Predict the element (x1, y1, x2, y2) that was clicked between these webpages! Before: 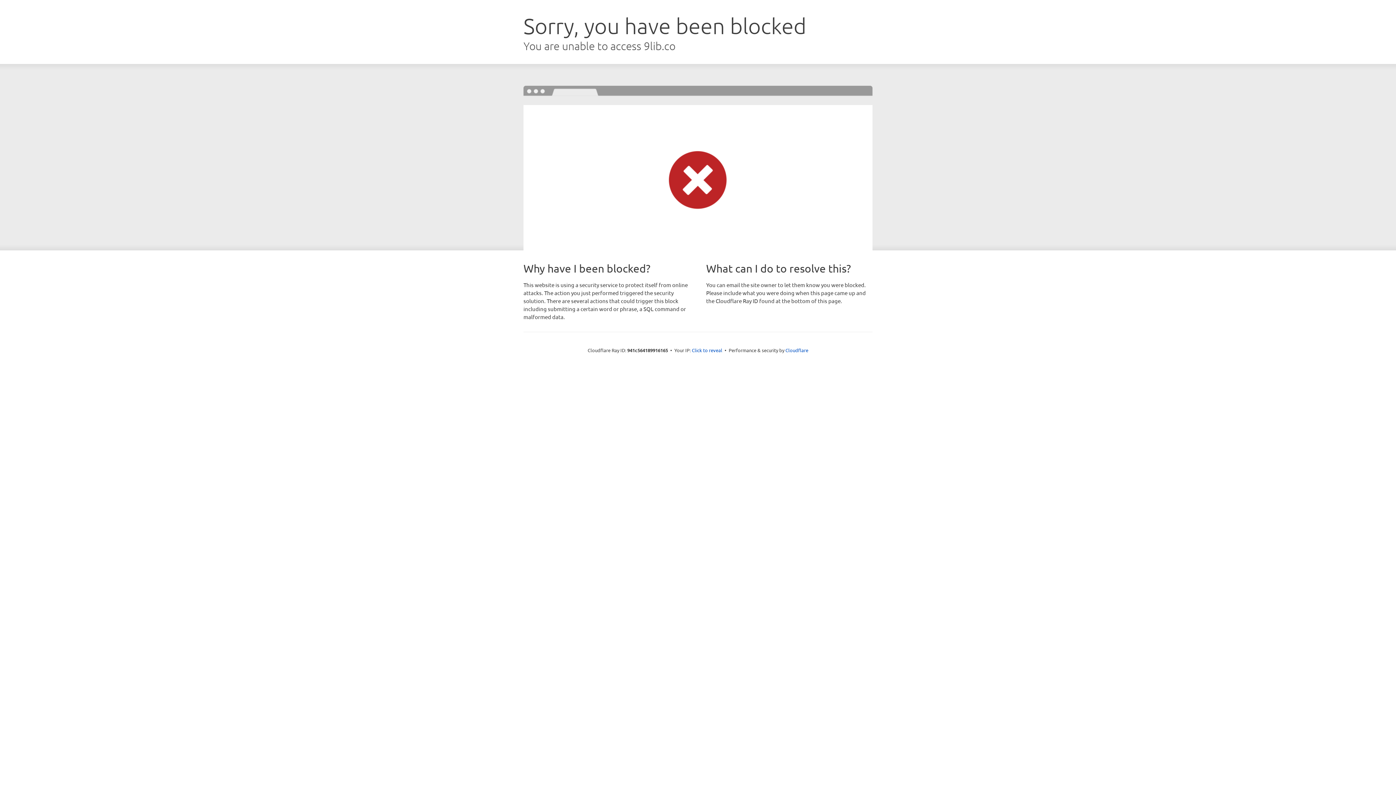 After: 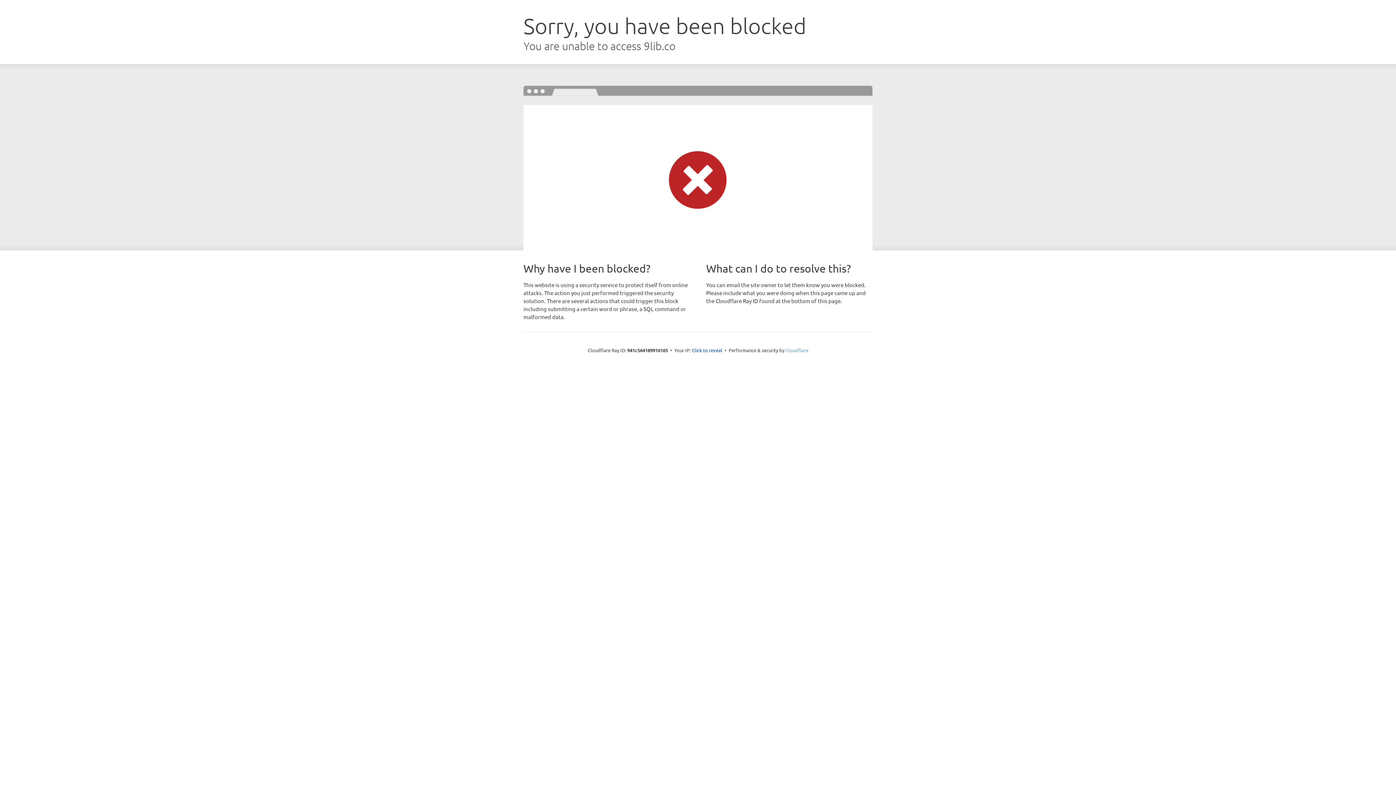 Action: bbox: (785, 347, 808, 353) label: Cloudflare